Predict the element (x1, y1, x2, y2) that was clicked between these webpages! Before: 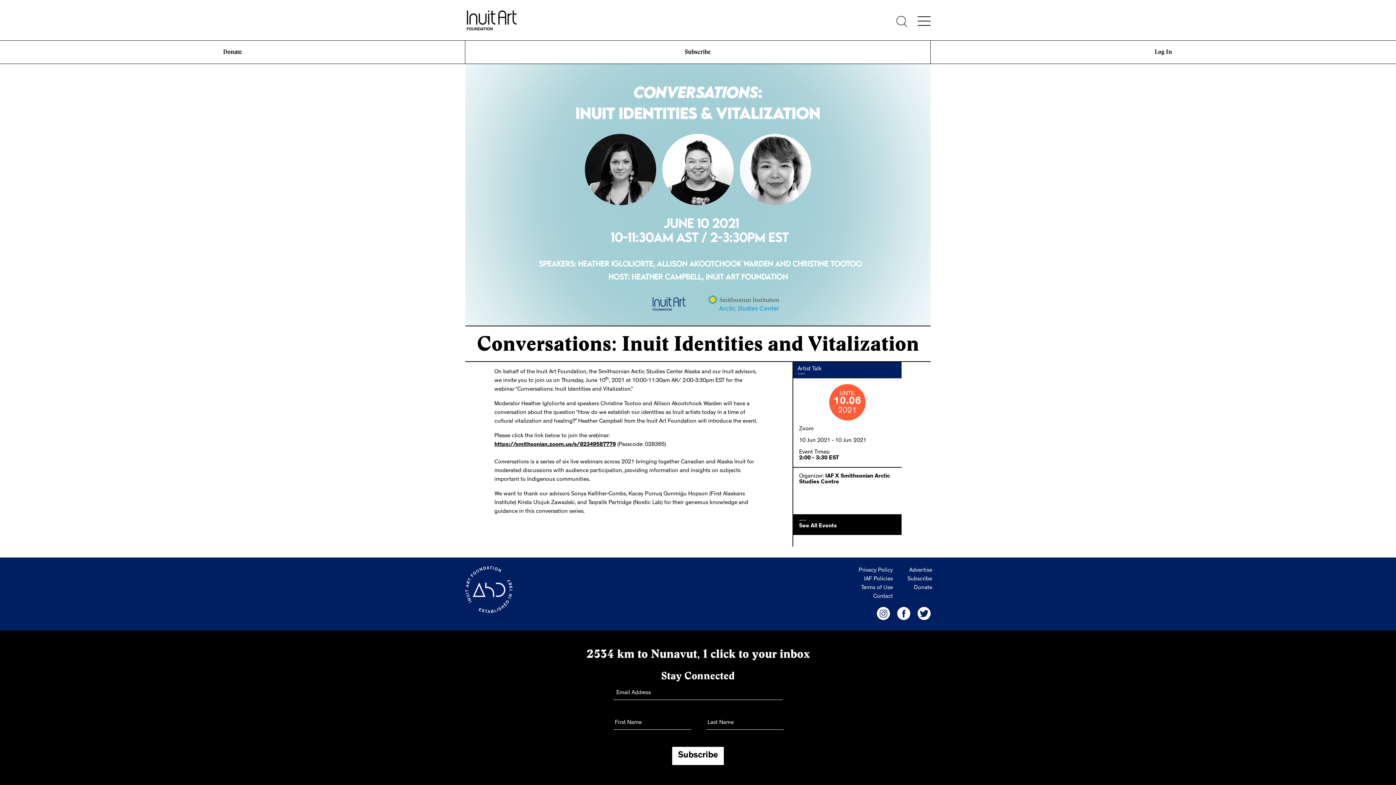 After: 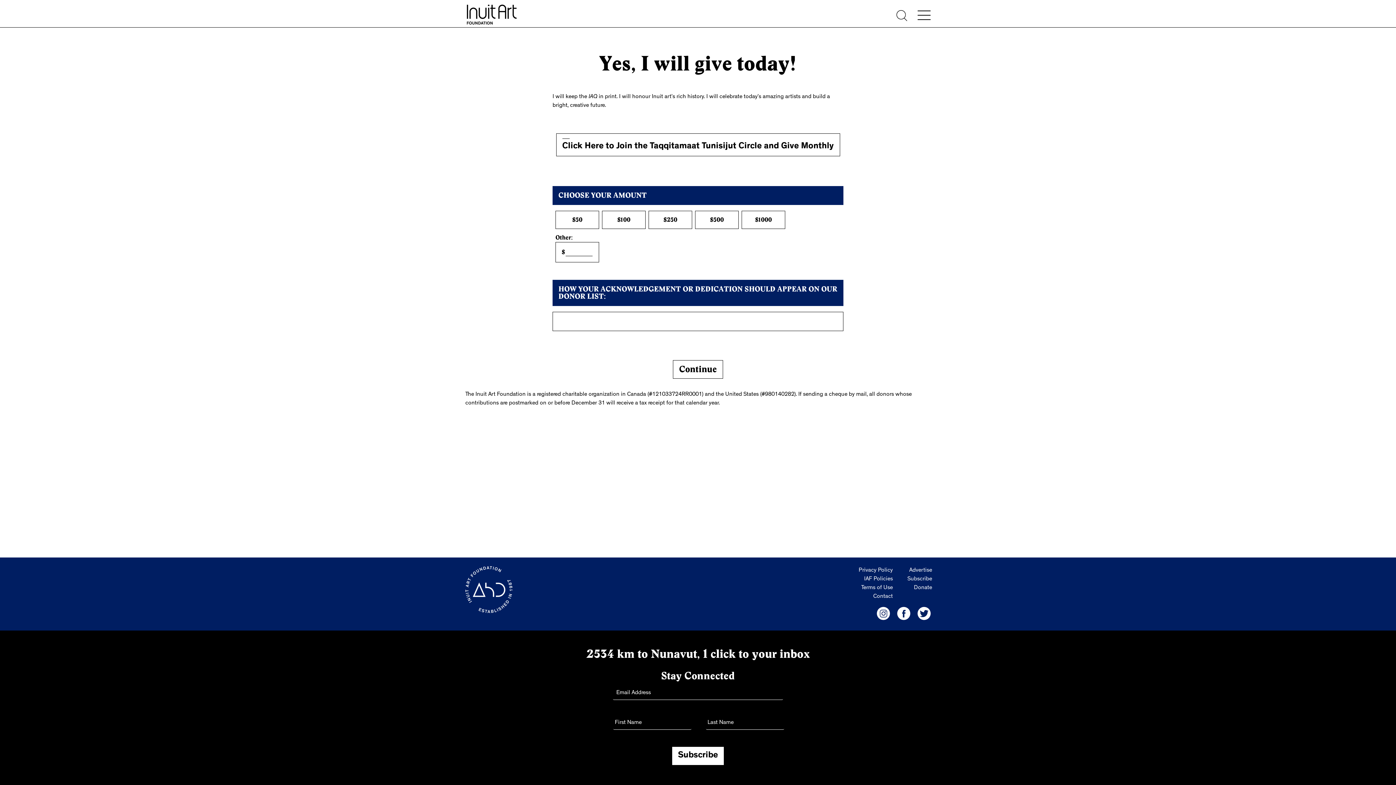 Action: label: Donate bbox: (0, 40, 465, 63)